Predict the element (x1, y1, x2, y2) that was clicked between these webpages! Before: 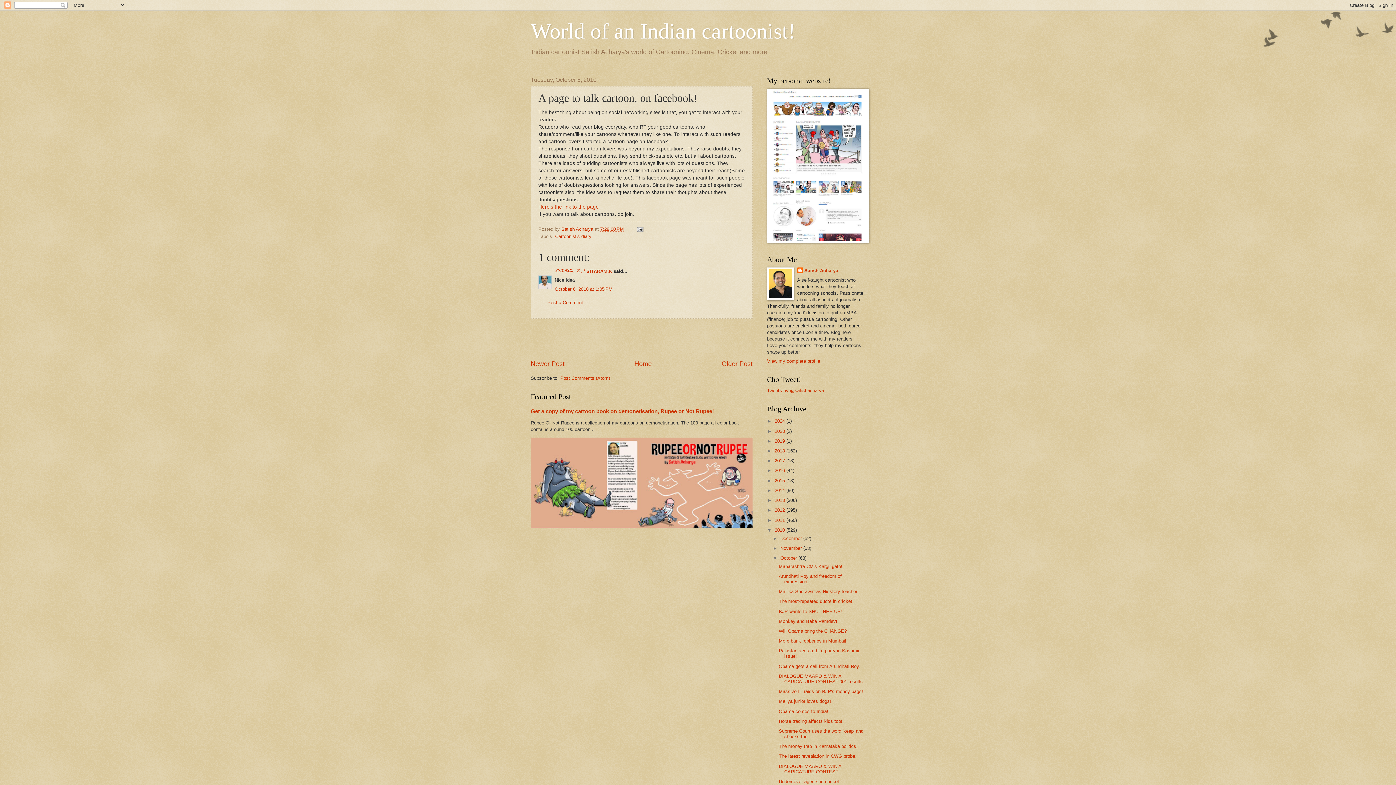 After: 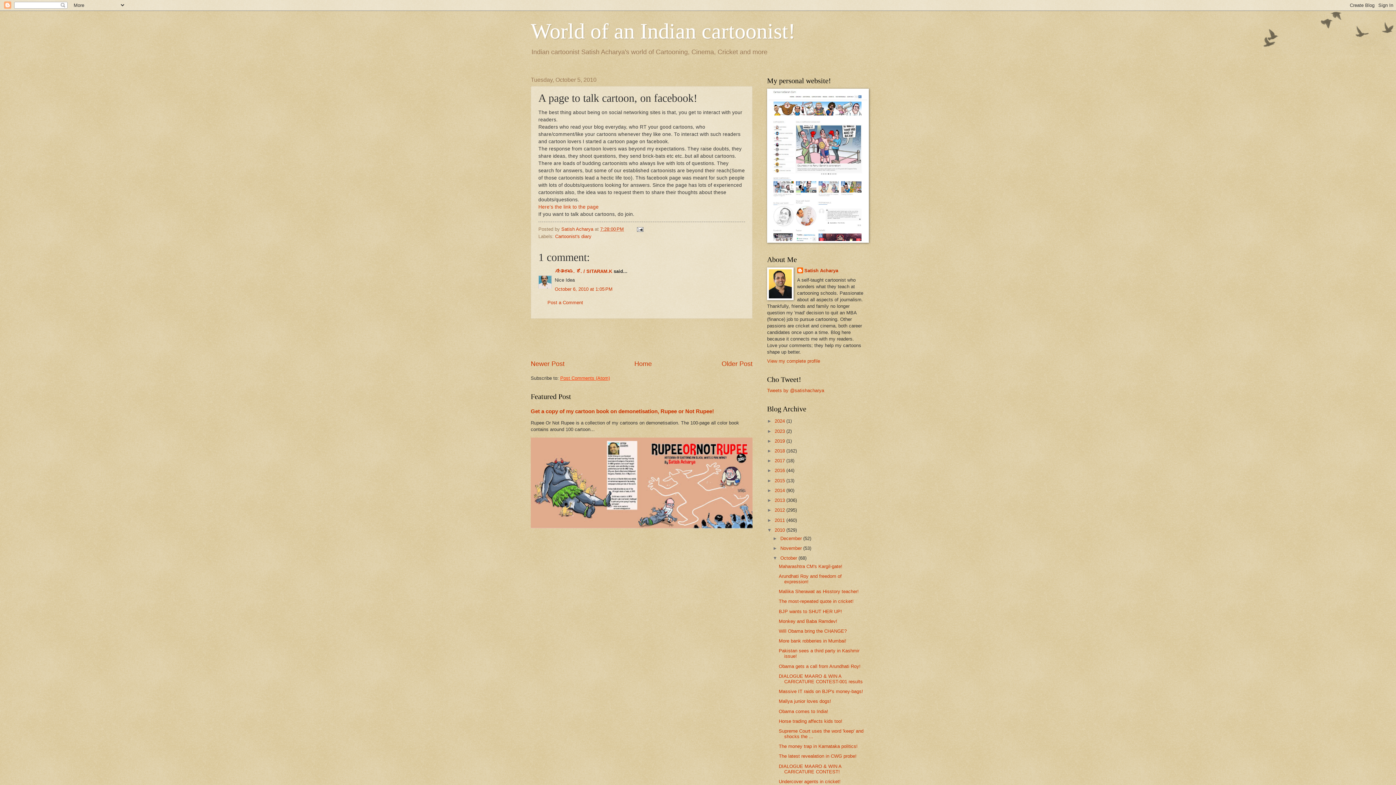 Action: bbox: (560, 375, 610, 381) label: Post Comments (Atom)